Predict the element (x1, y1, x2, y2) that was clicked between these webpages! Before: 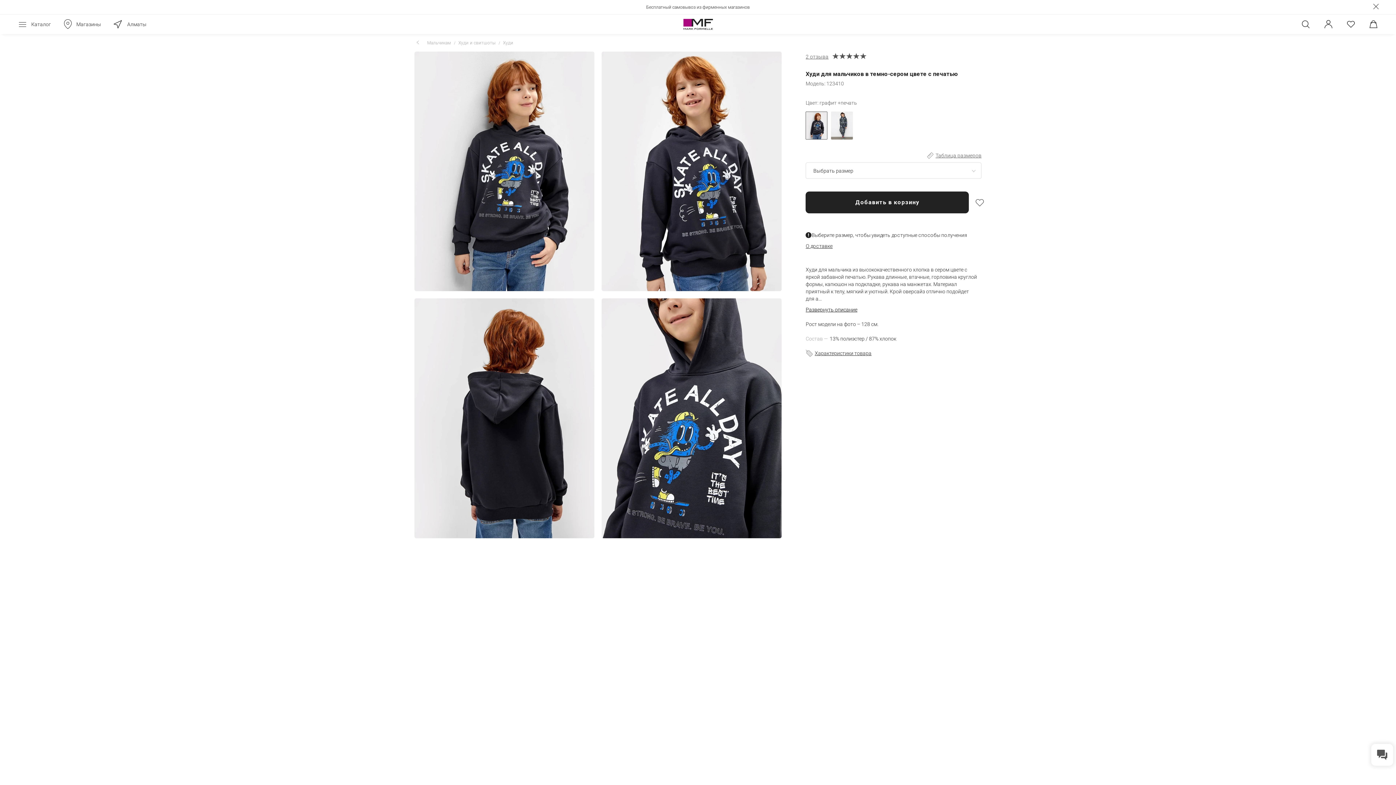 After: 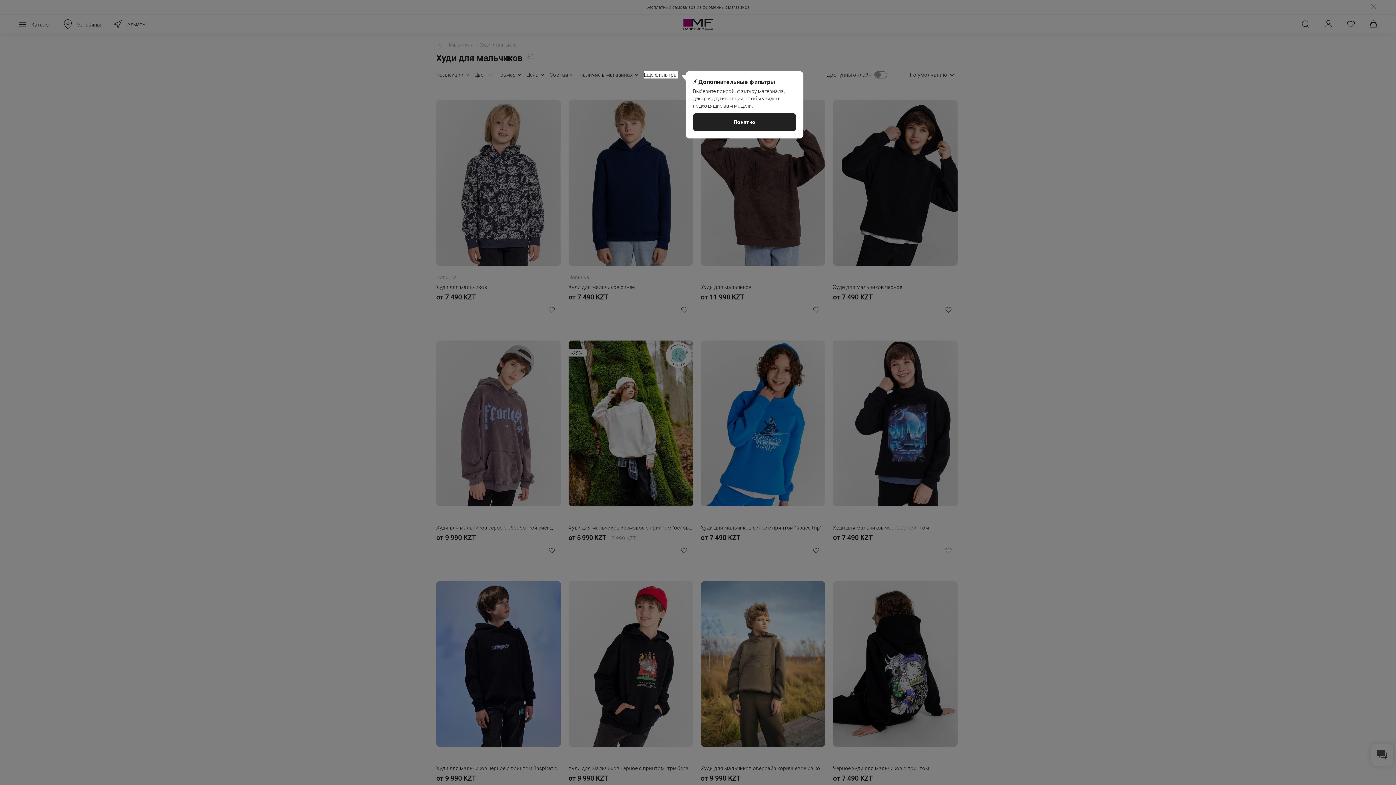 Action: label: Худи bbox: (503, 37, 513, 46)